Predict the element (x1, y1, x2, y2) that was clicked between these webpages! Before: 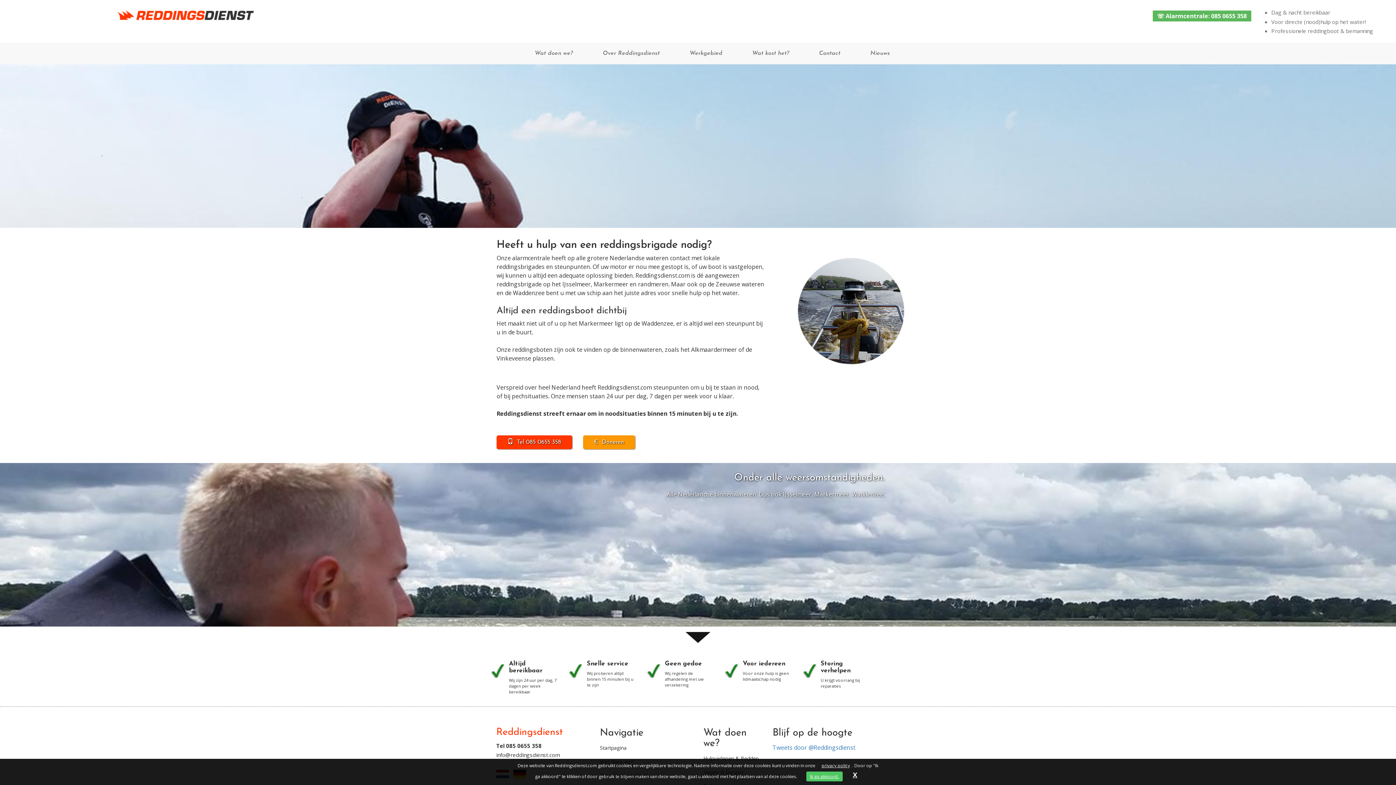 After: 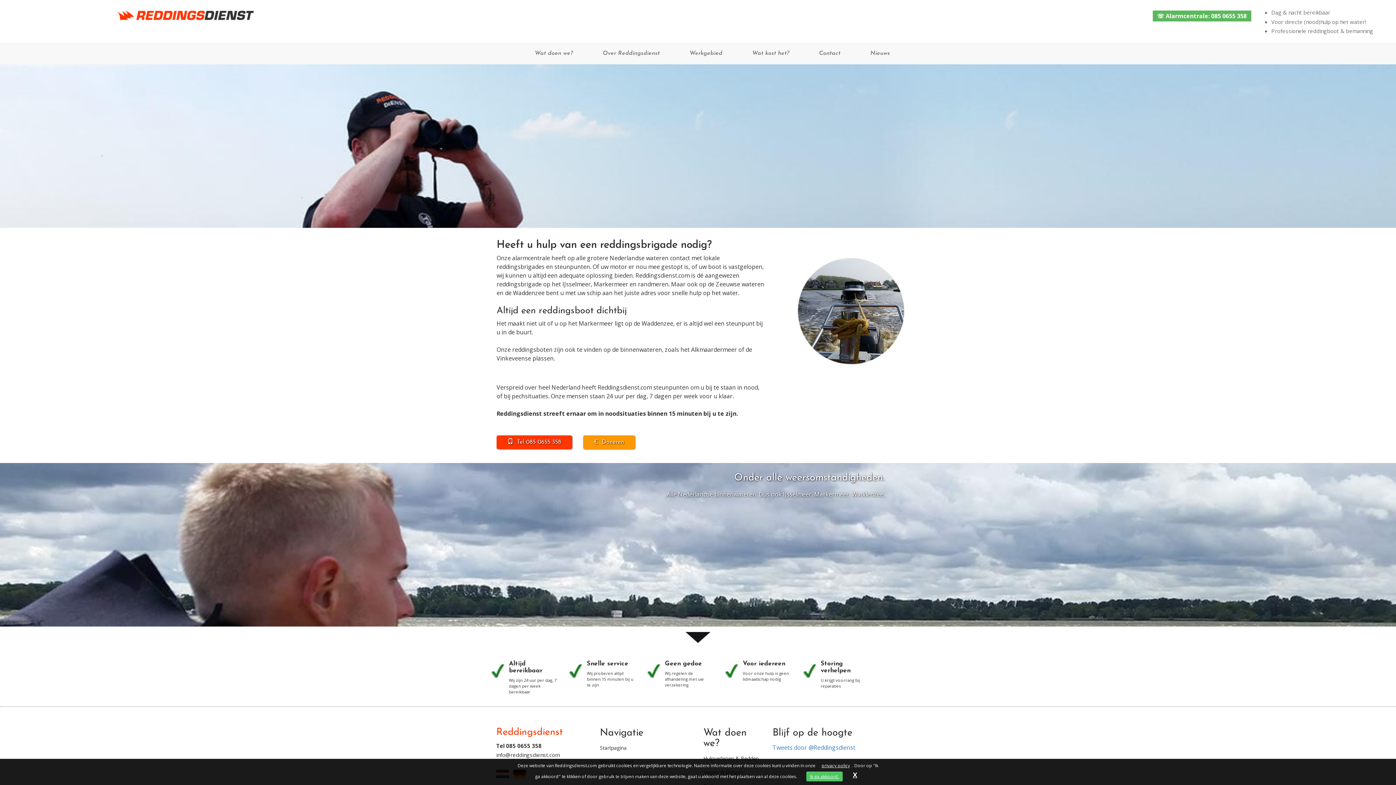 Action: bbox: (1152, 10, 1251, 21) label: ☏ Alarmcentrale: 085 0655 358